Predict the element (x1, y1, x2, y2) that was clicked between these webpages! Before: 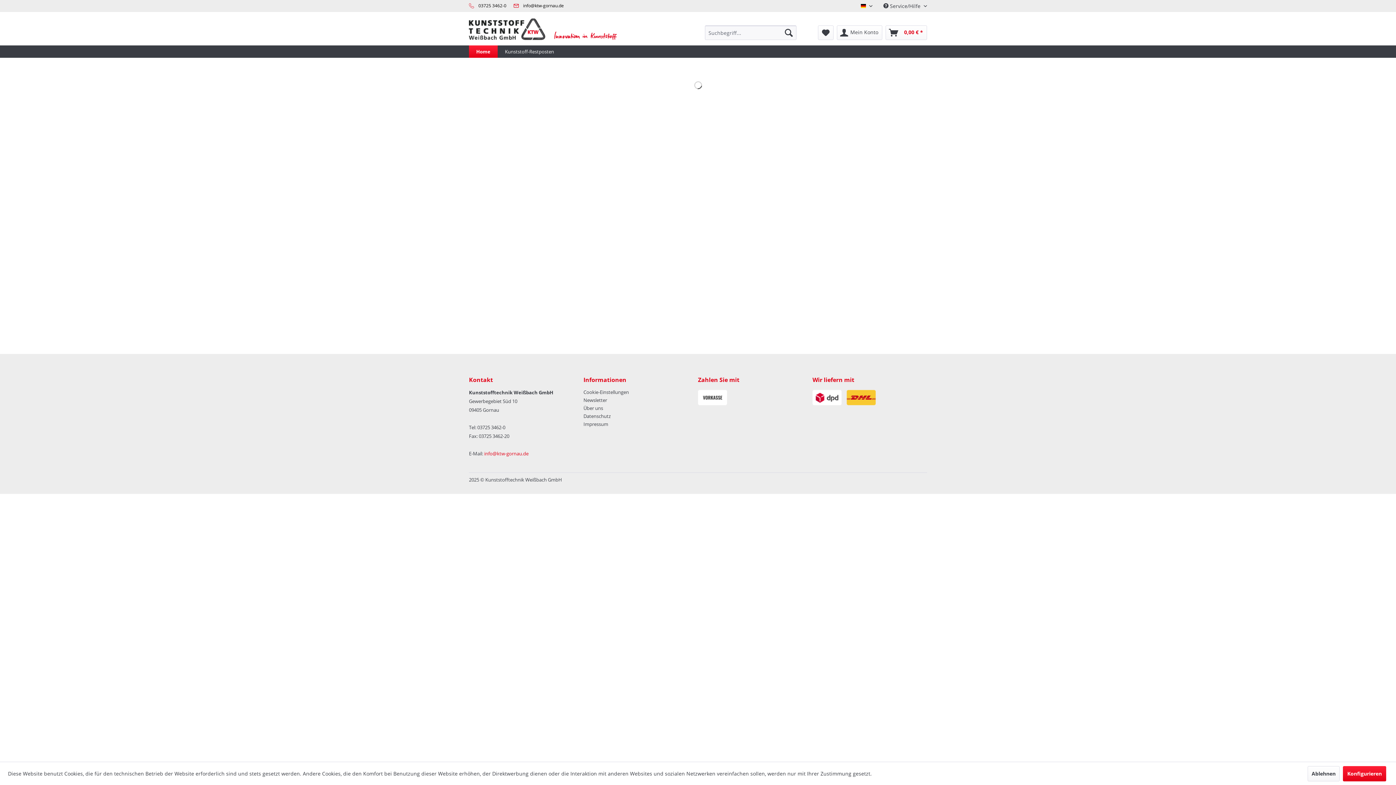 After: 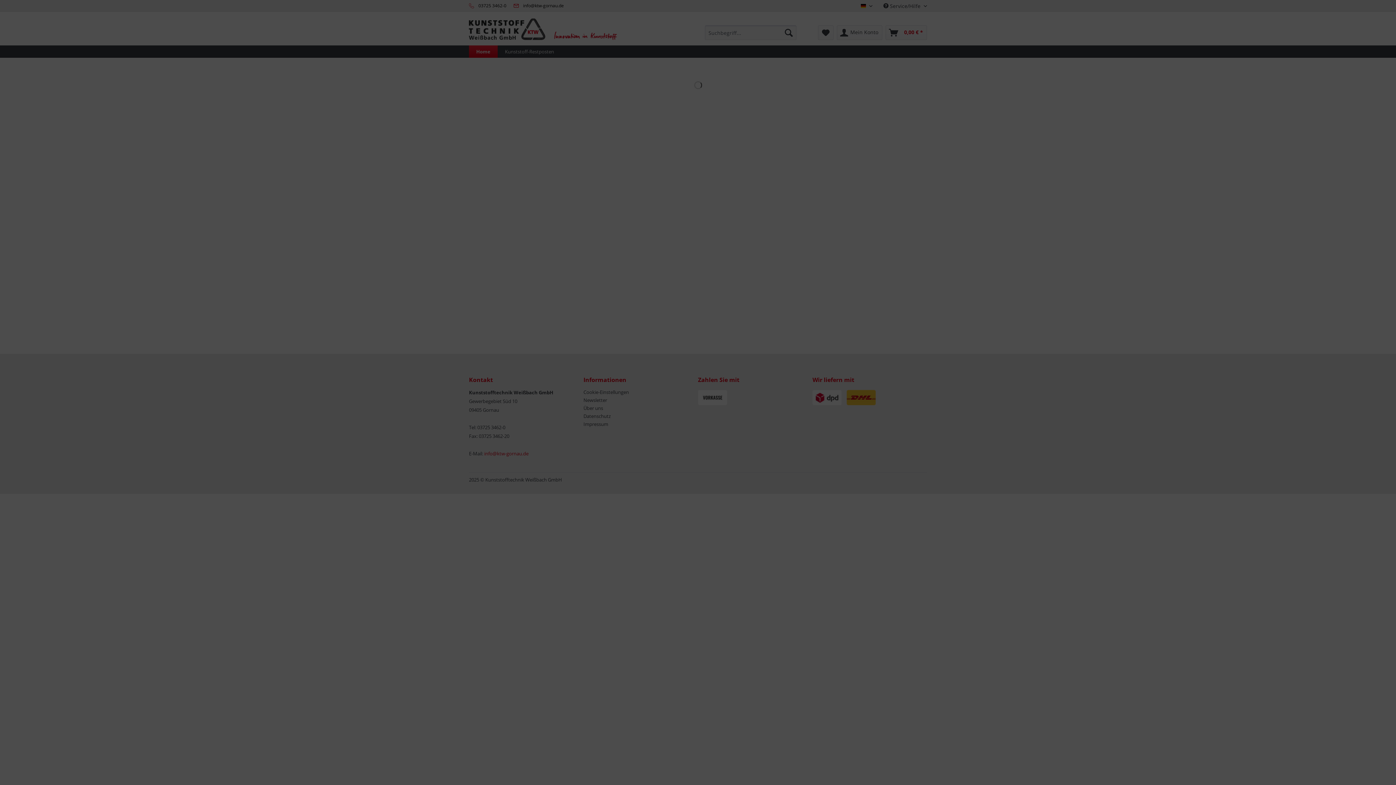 Action: label: Konfigurieren bbox: (1343, 766, 1386, 781)